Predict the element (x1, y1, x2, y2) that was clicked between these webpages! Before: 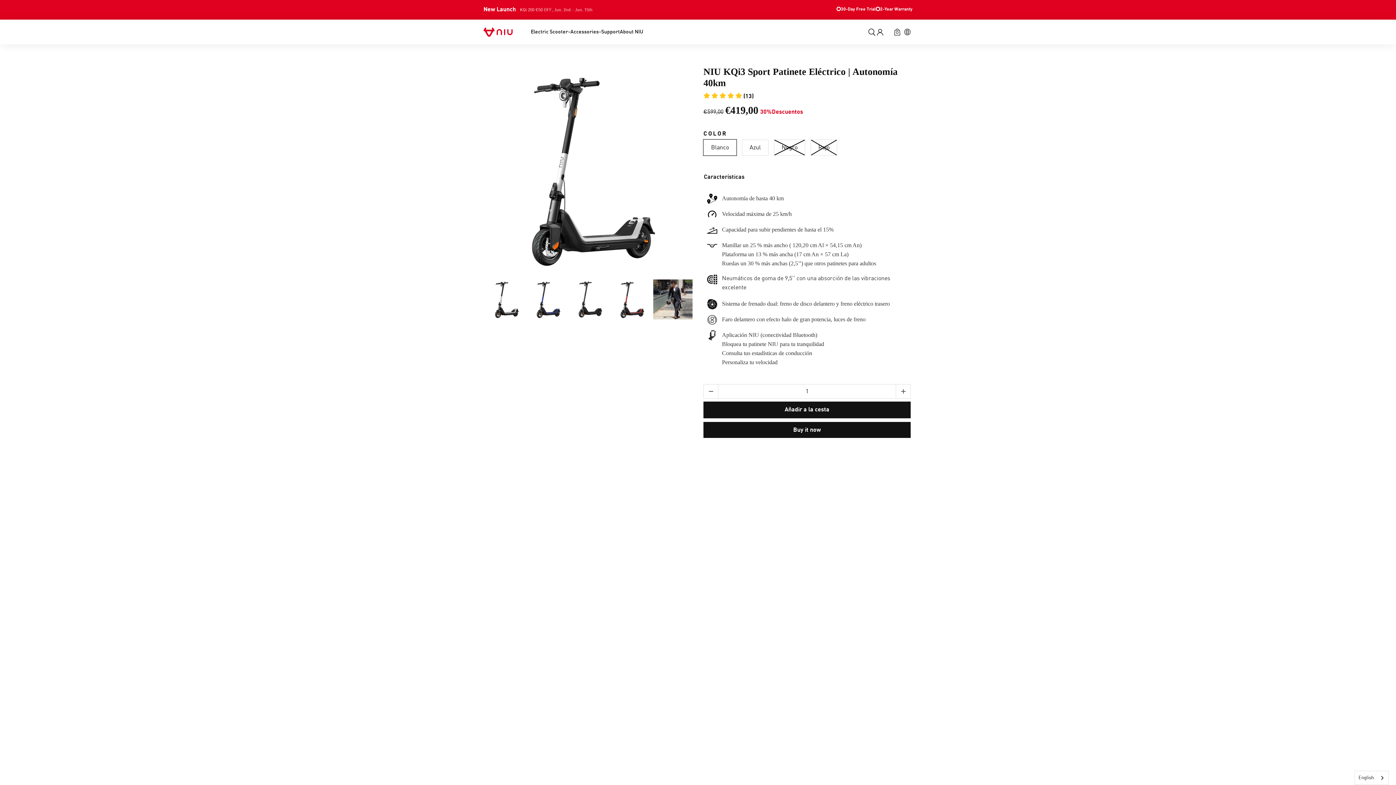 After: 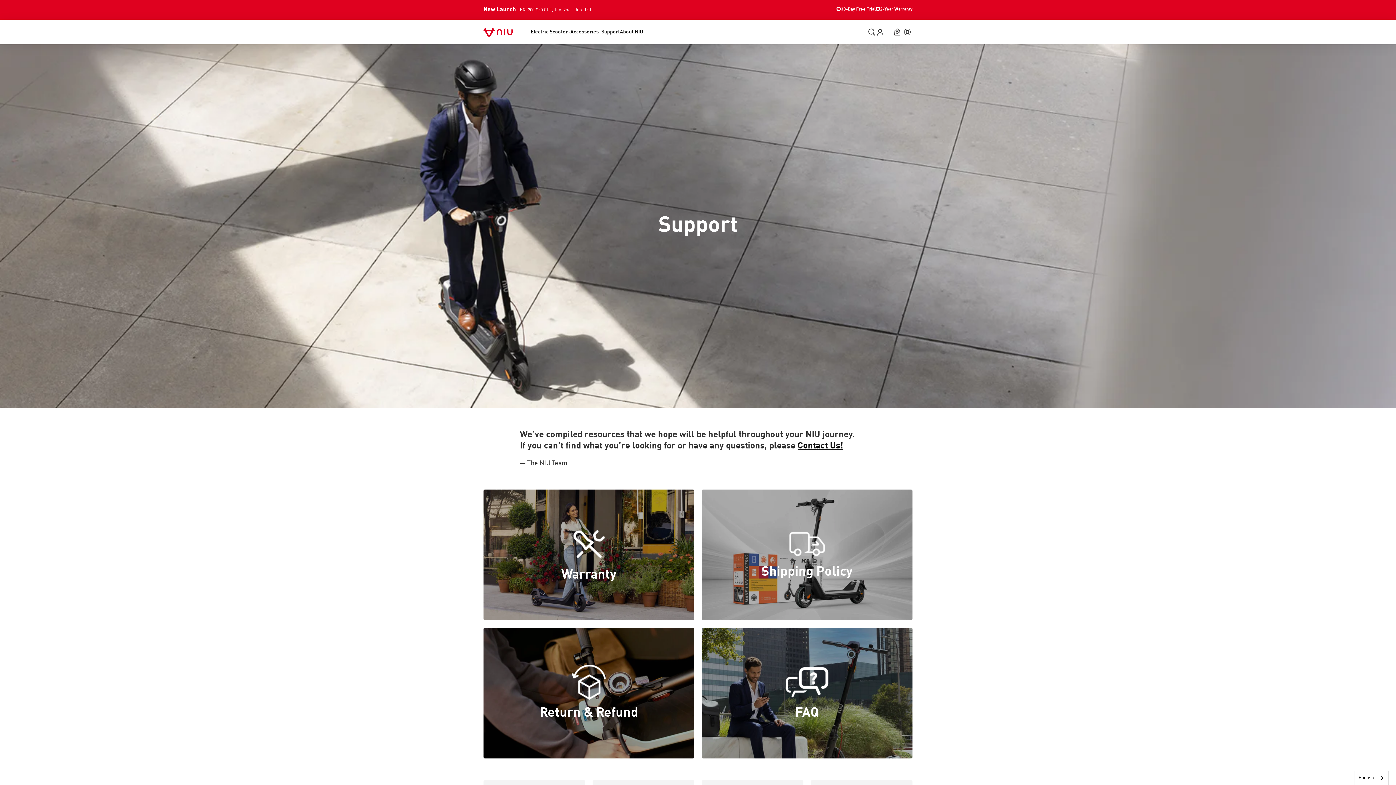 Action: bbox: (601, 28, 620, 35) label: Support